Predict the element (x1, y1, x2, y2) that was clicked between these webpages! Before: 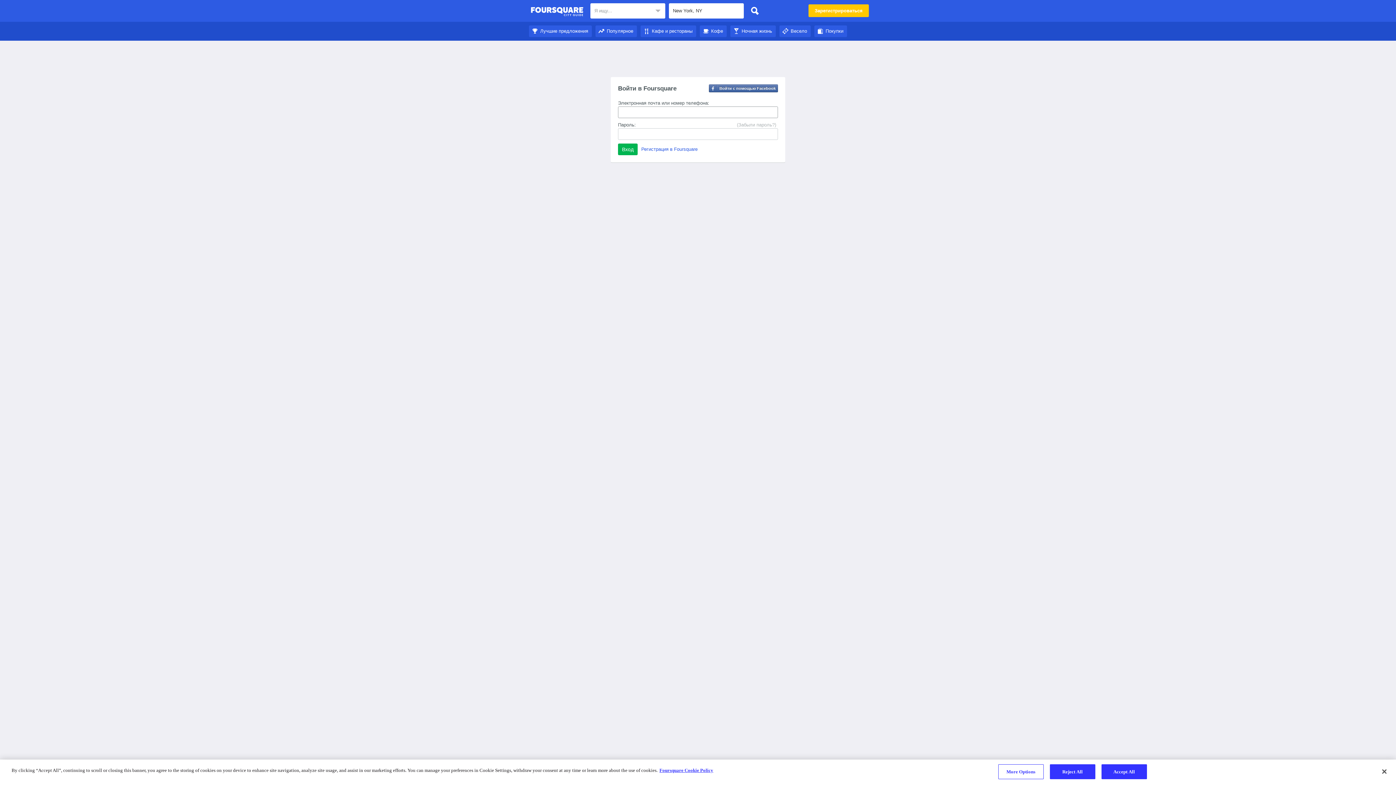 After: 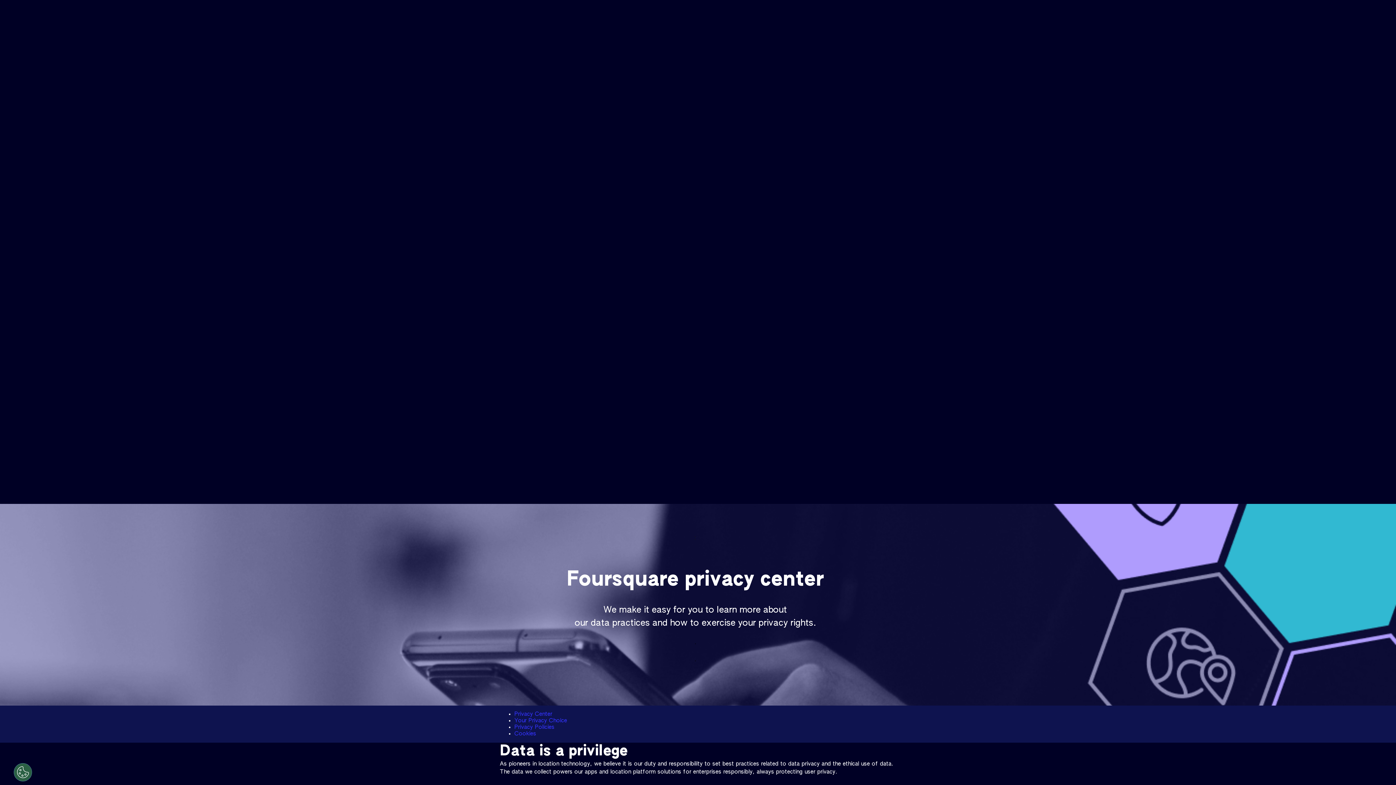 Action: bbox: (659, 768, 713, 773) label: More information about your privacy